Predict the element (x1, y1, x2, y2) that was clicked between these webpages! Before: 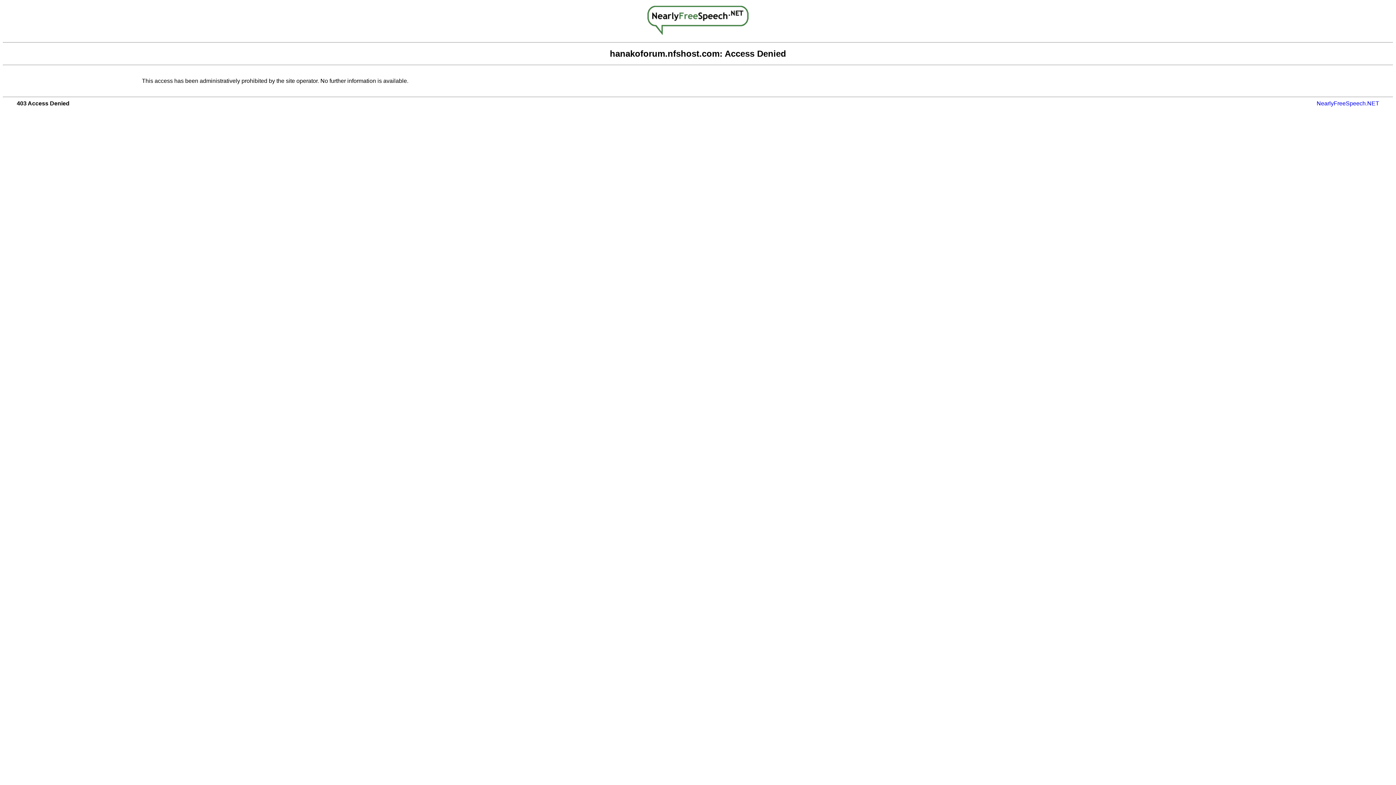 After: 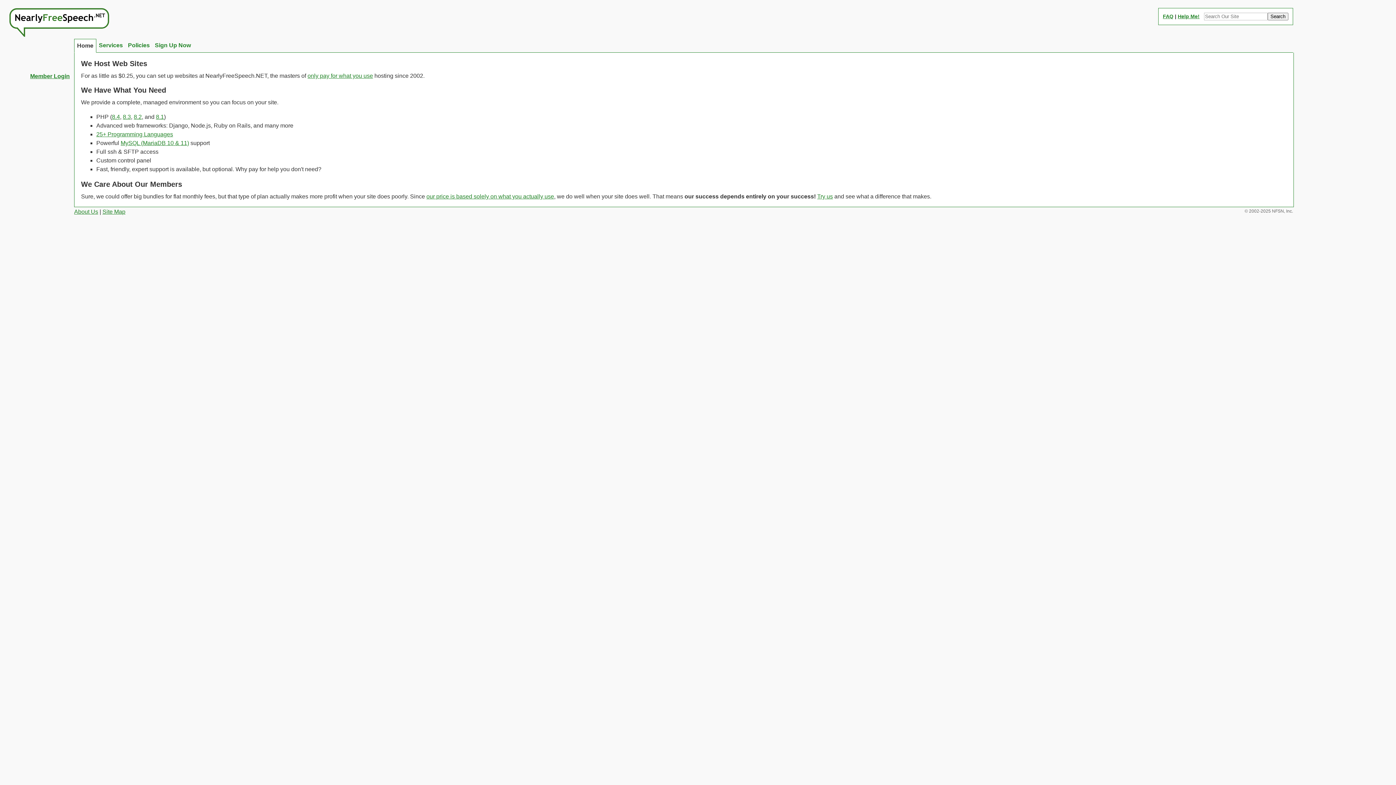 Action: bbox: (647, 29, 748, 36)